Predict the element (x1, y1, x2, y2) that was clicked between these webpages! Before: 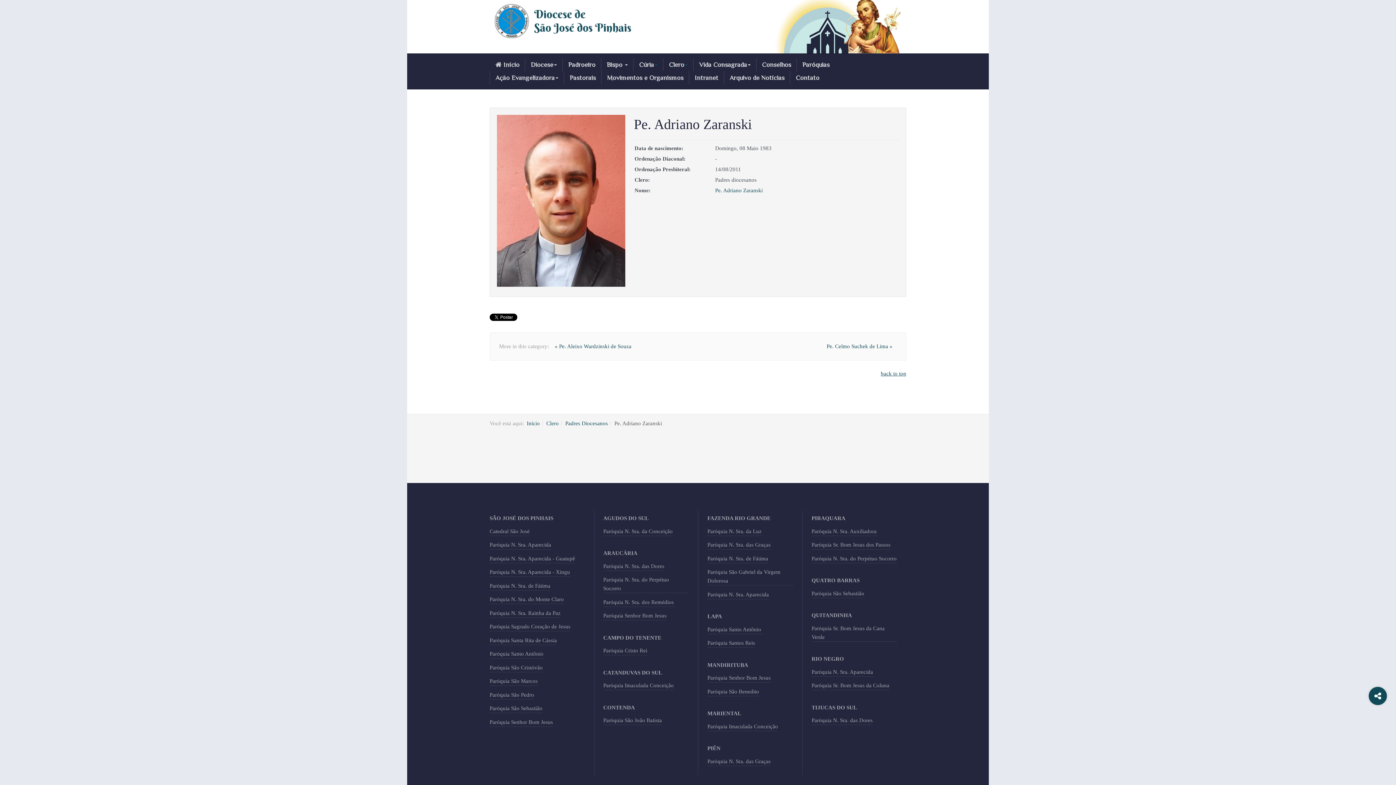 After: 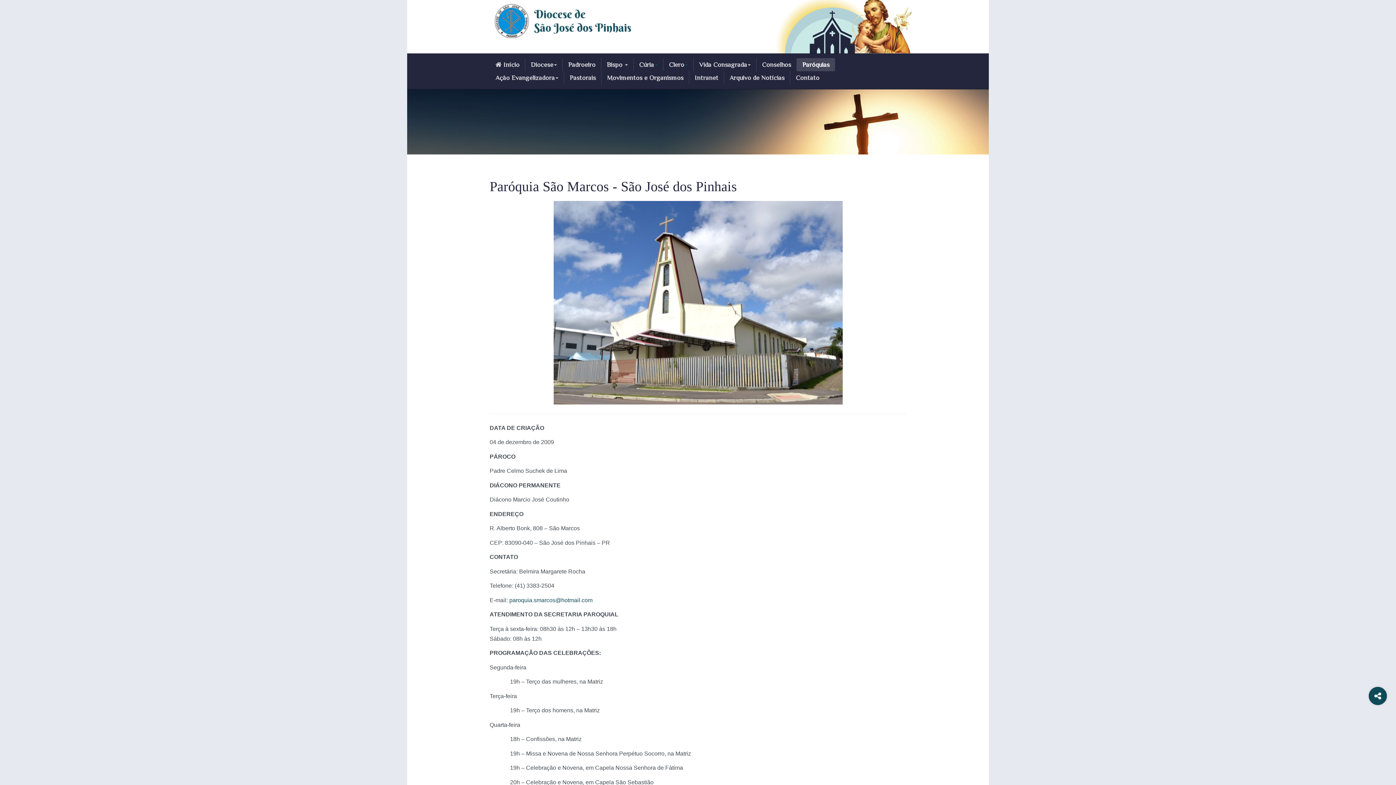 Action: label: Paróquia São Marcos bbox: (489, 677, 537, 686)